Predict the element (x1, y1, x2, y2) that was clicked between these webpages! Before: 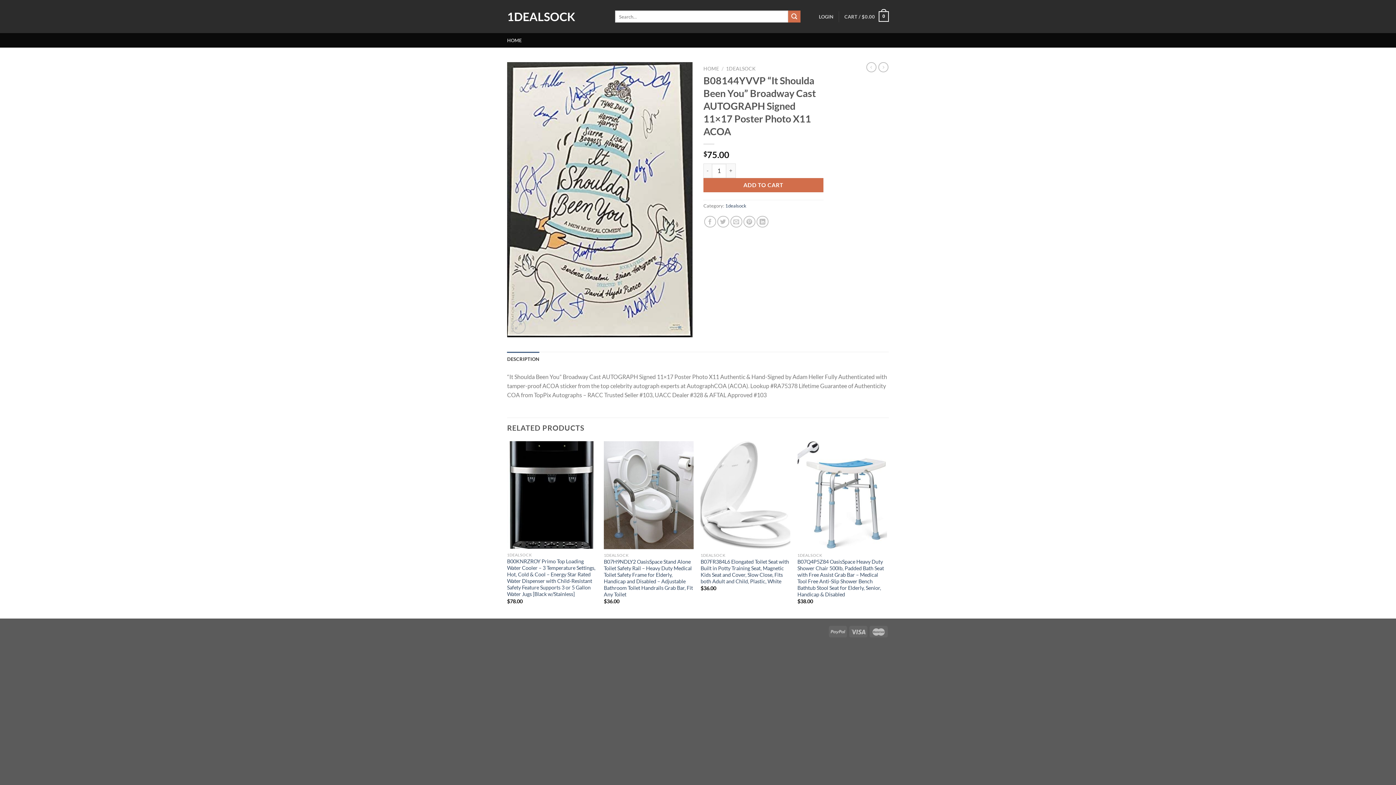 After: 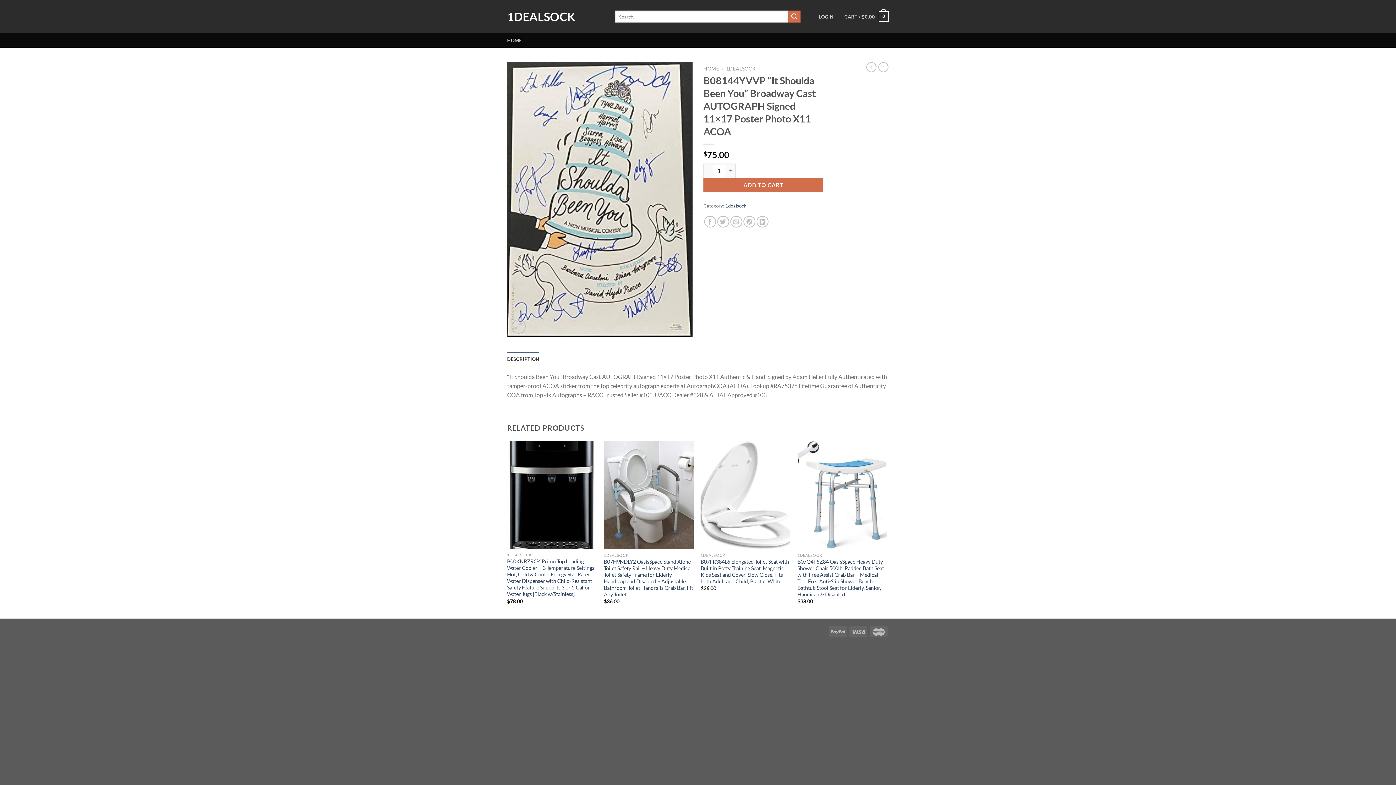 Action: bbox: (507, 351, 539, 366) label: DESCRIPTION